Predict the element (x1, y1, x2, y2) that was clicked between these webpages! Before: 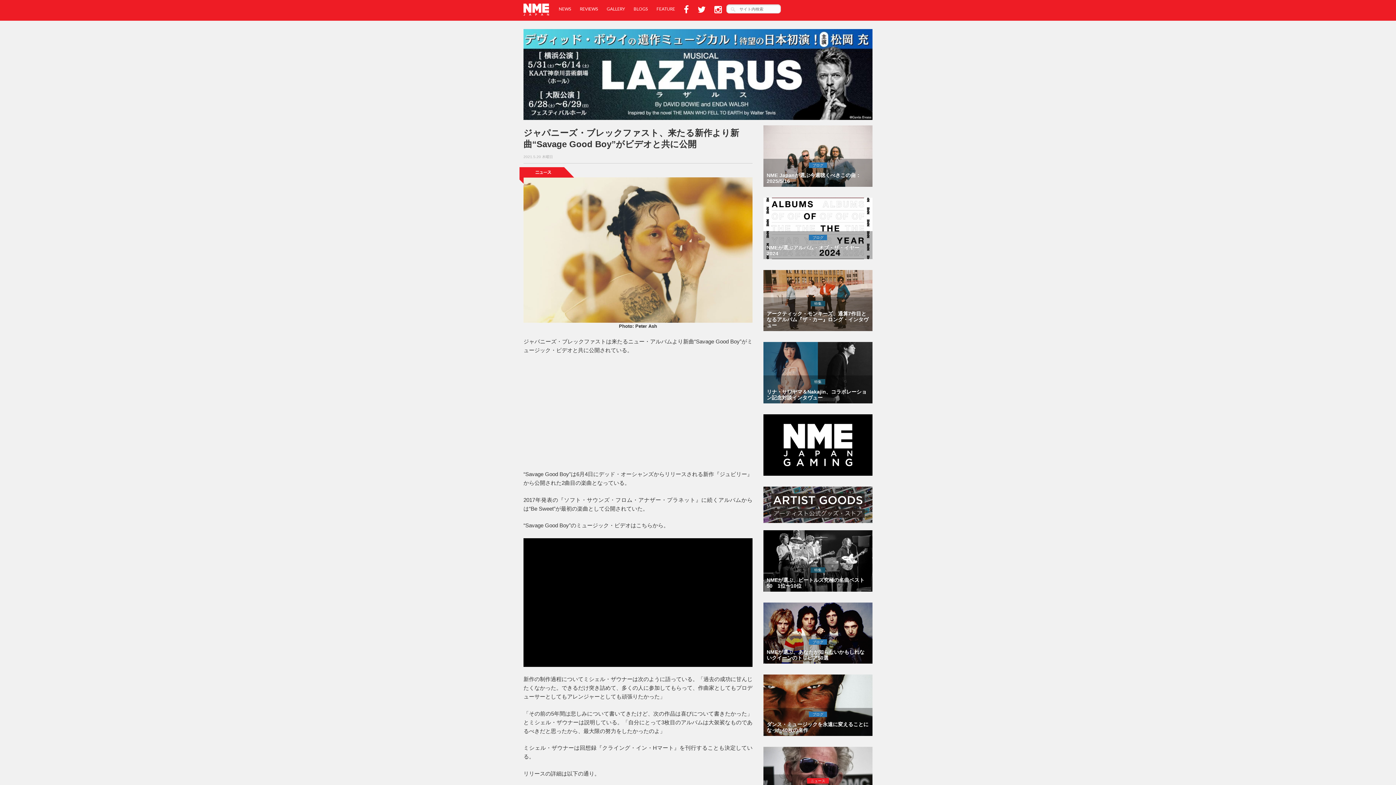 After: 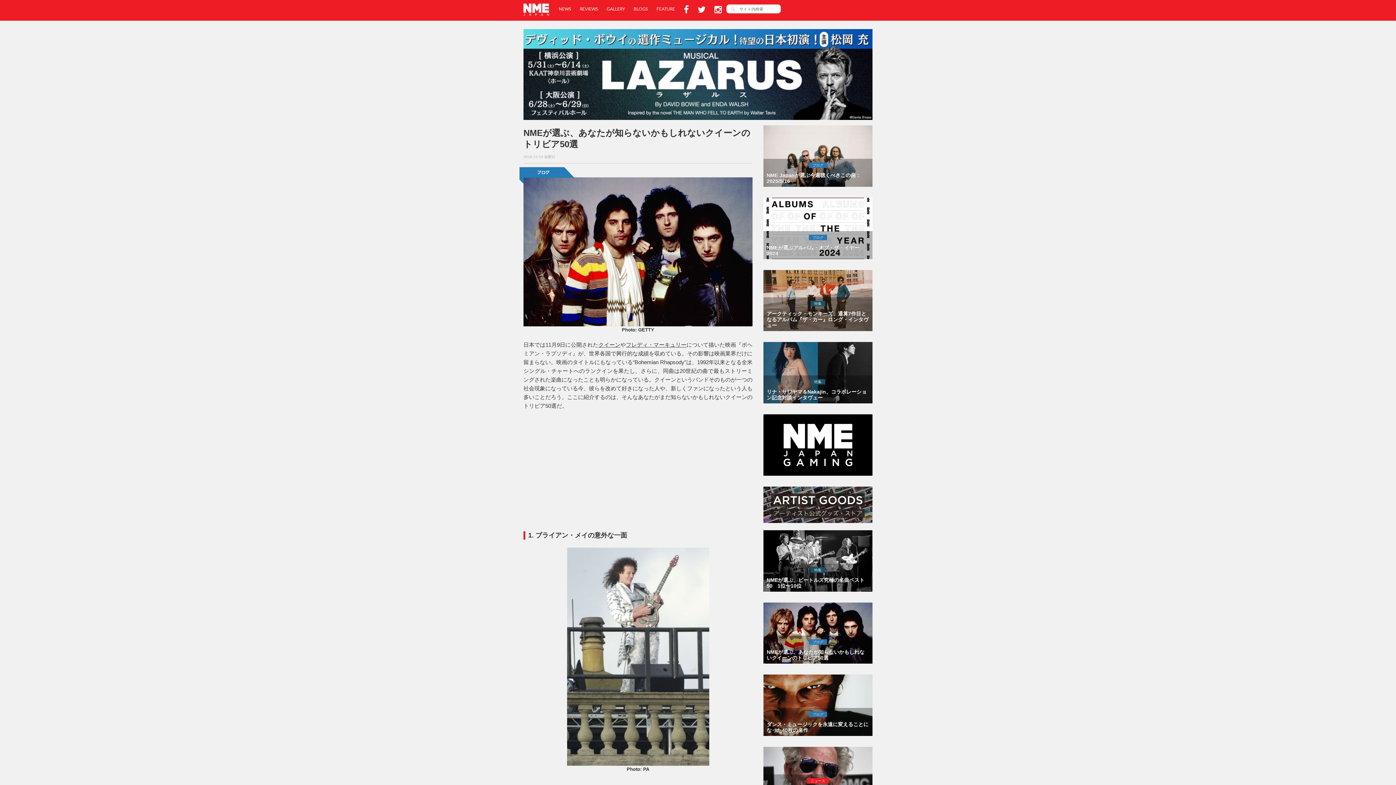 Action: bbox: (763, 602, 872, 664) label: ブログ

NMEが選ぶ、あなたが知らないかもしれないクイーンのトリビア50選